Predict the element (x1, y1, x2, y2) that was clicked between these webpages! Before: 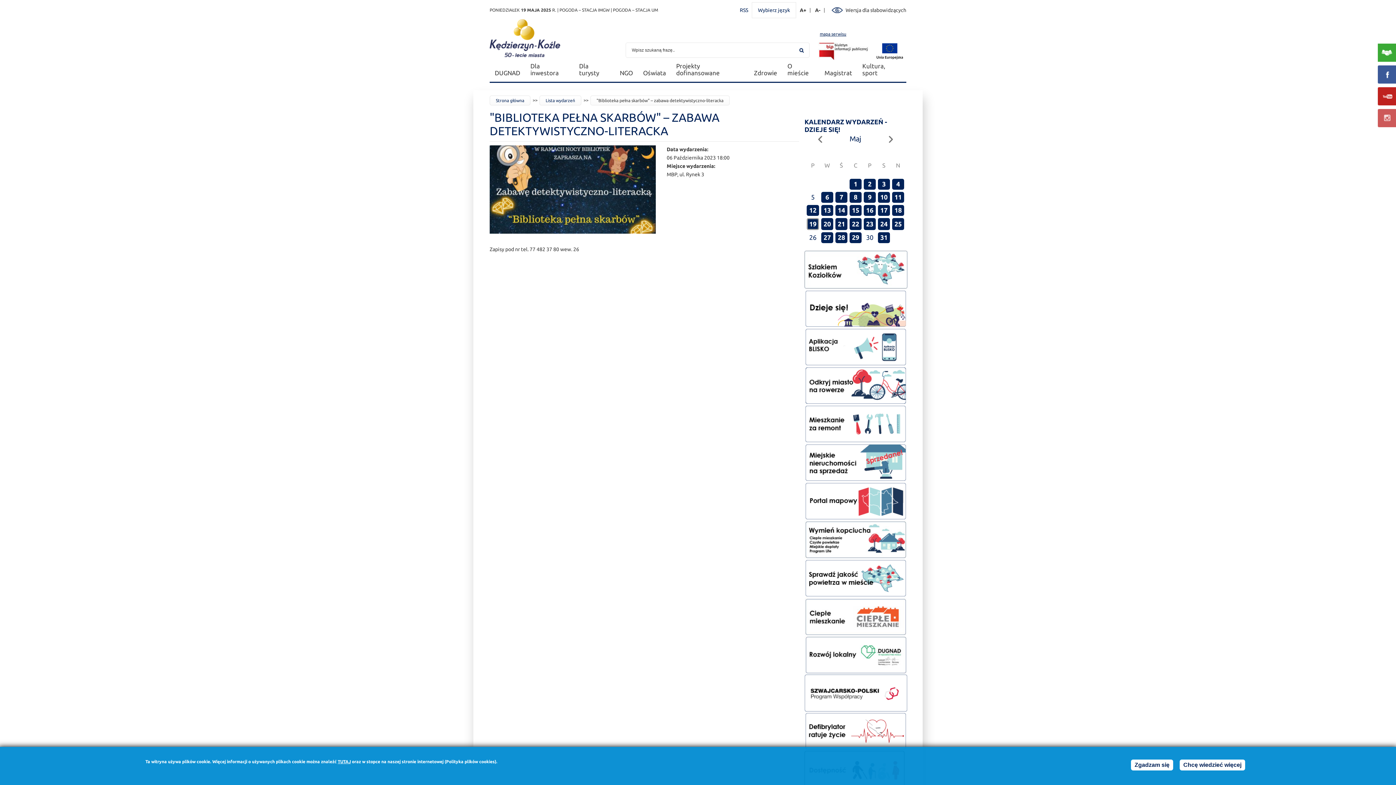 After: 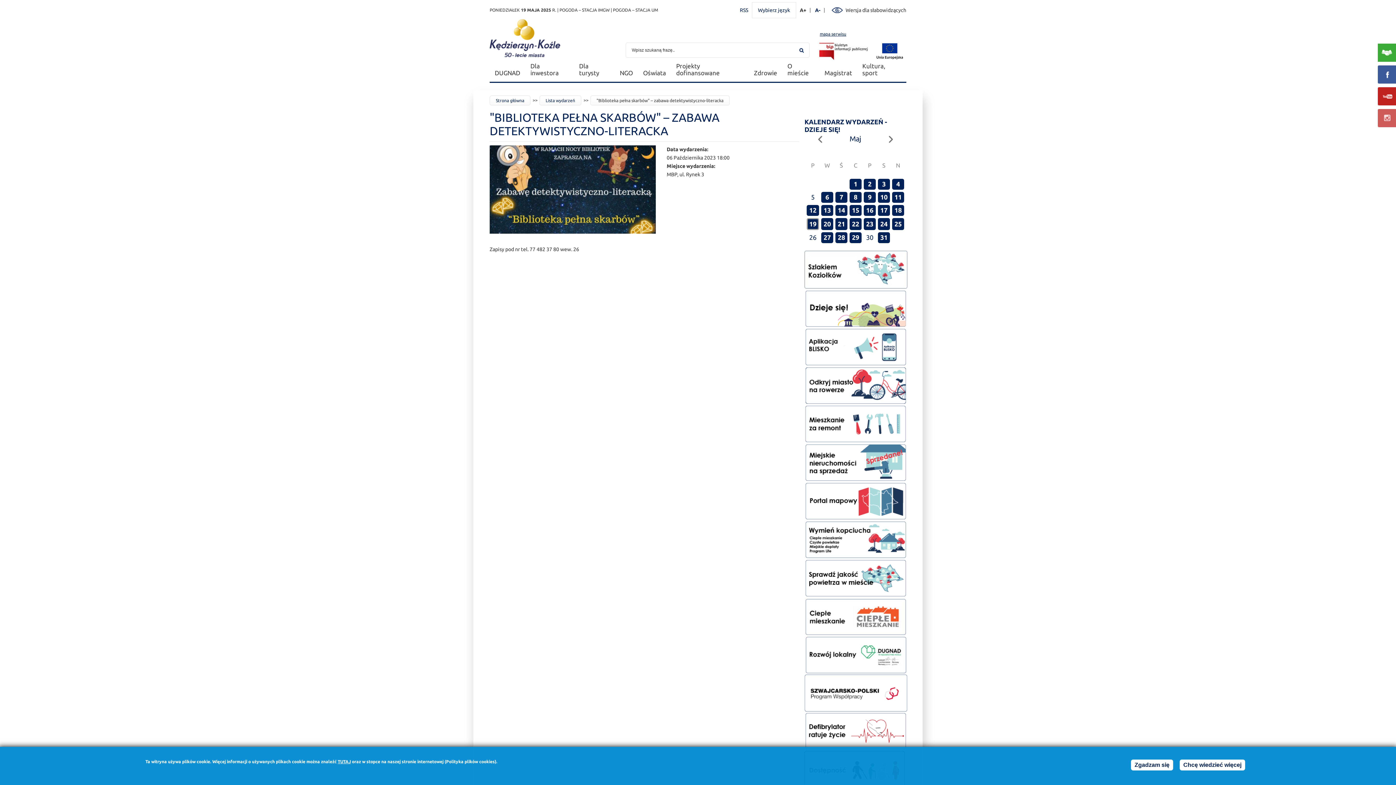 Action: bbox: (811, 8, 824, 12) label: A-
Zmniejsz rozmiar czcionki